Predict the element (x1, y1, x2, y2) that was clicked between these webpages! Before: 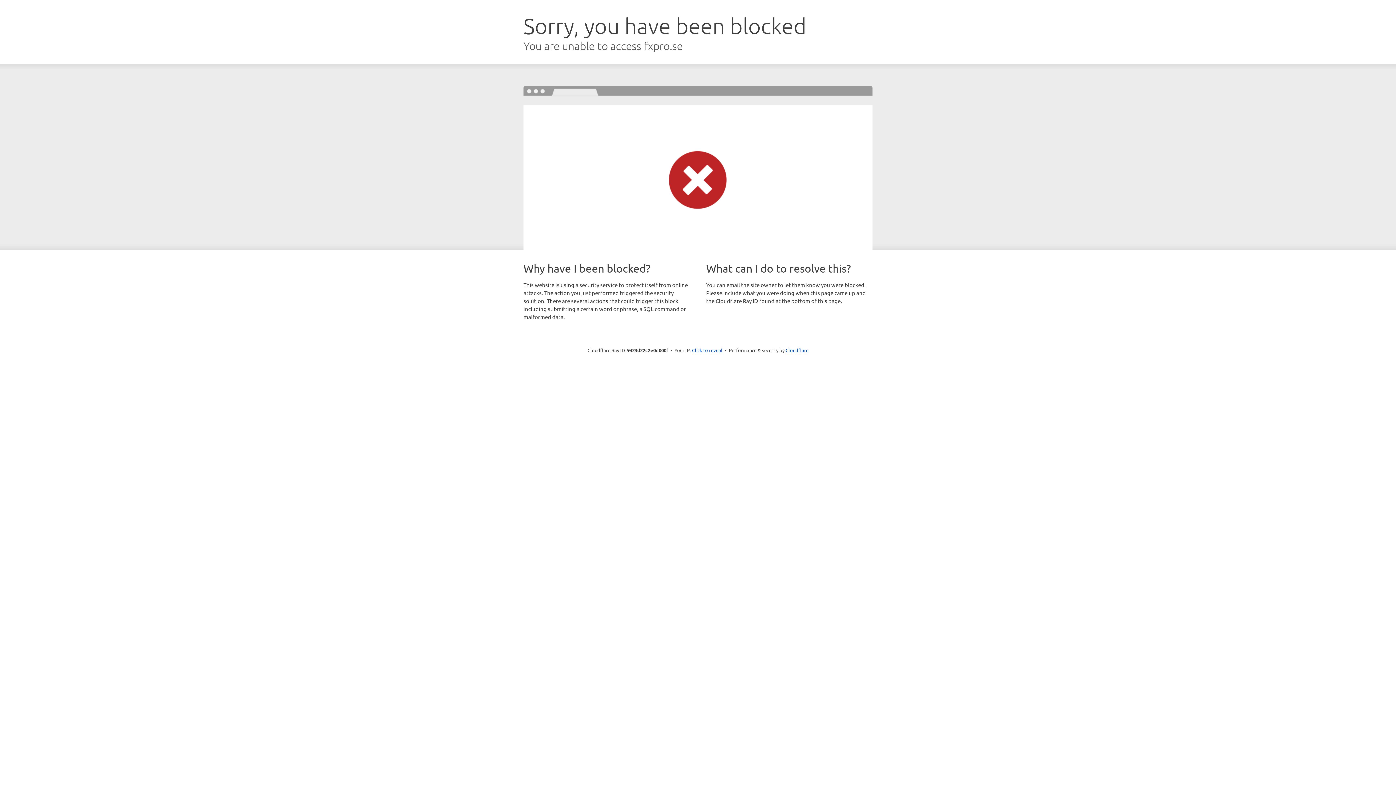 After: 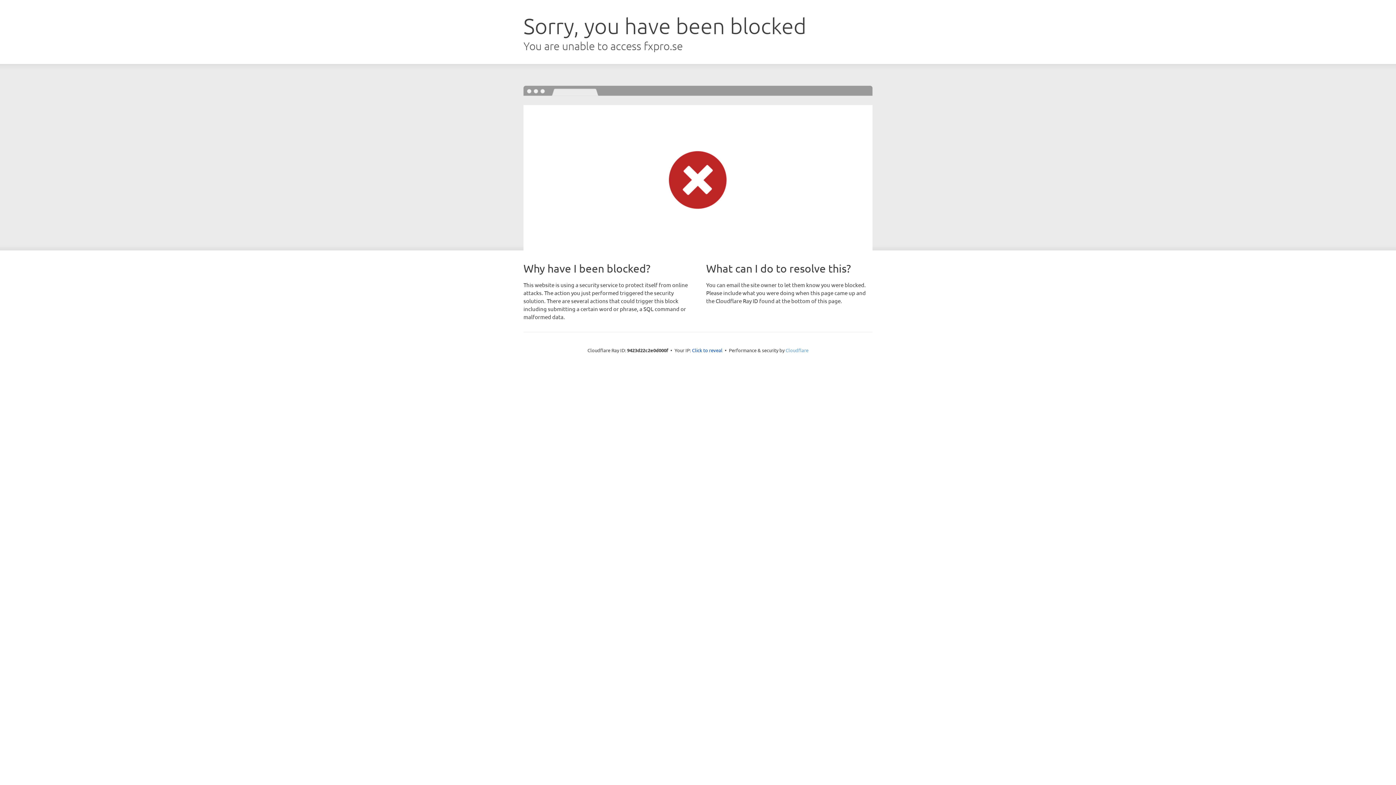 Action: bbox: (785, 347, 808, 353) label: Cloudflare